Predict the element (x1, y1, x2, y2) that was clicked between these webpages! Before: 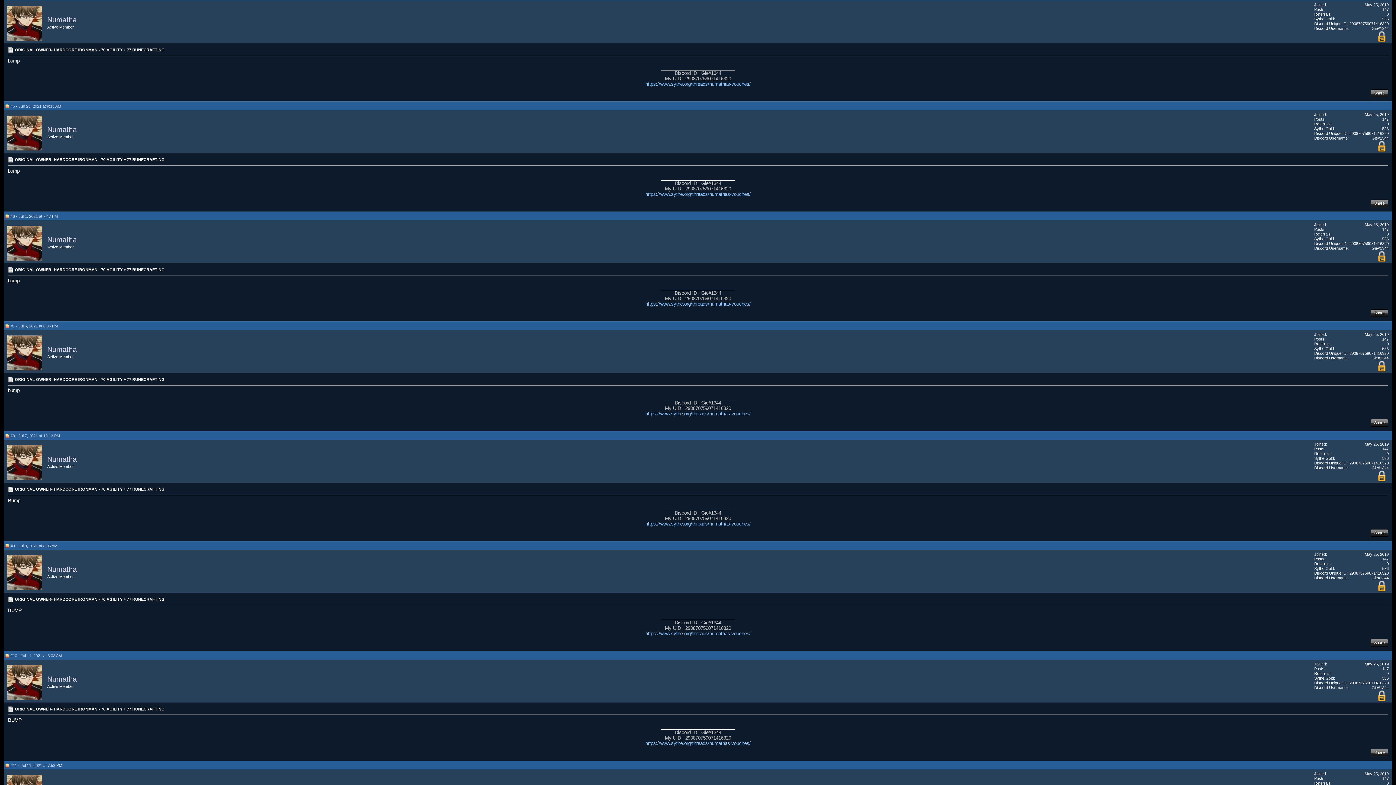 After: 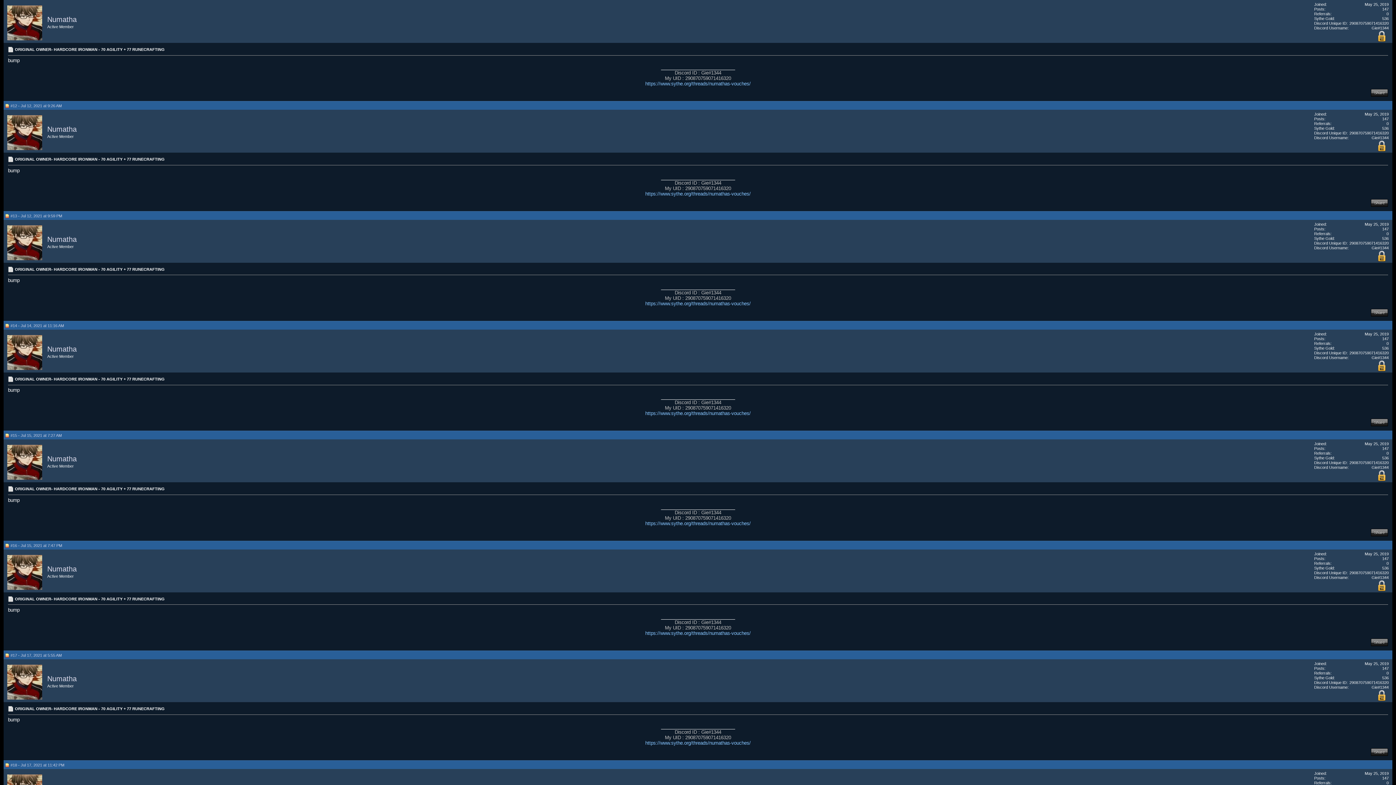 Action: label: #11 - Jul 11, 2021 at 7:53 PM bbox: (10, 763, 62, 768)